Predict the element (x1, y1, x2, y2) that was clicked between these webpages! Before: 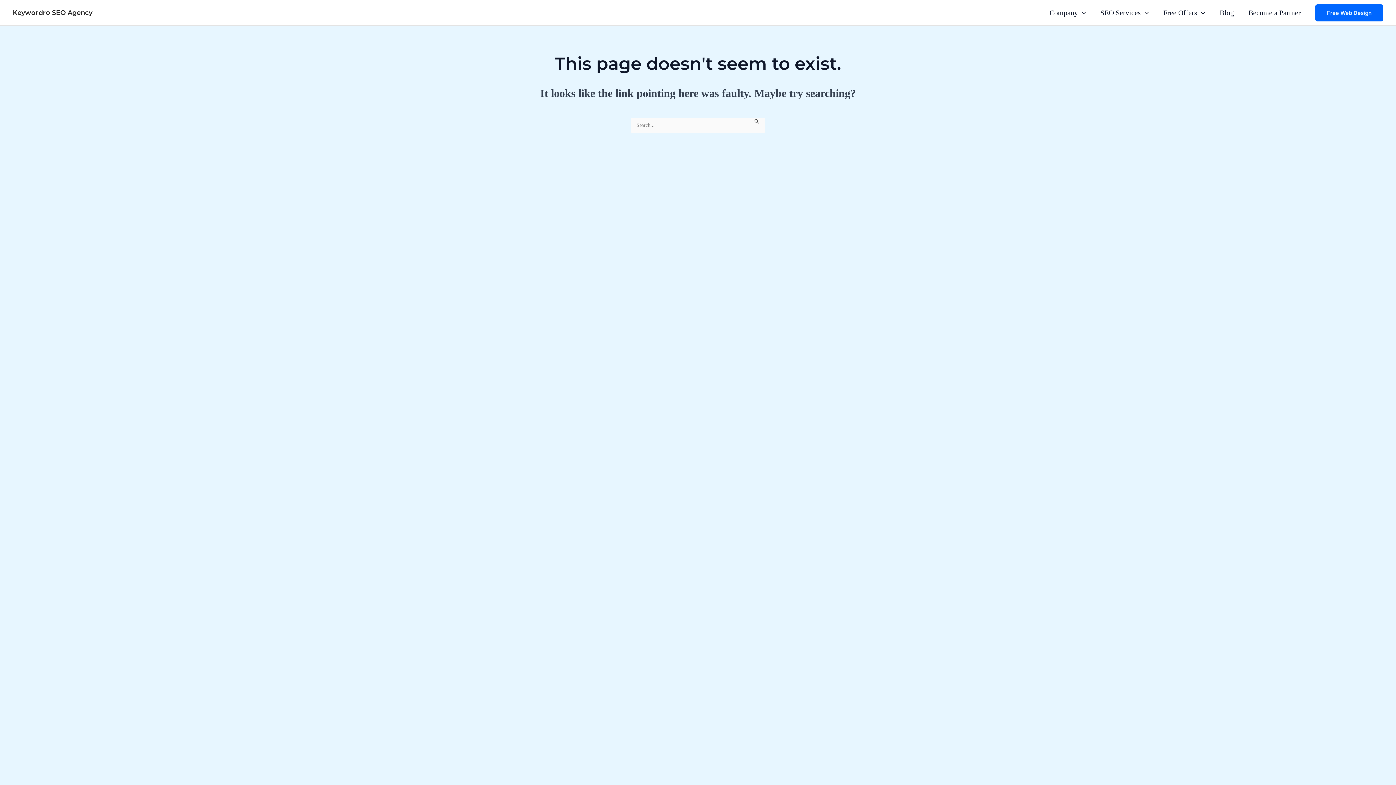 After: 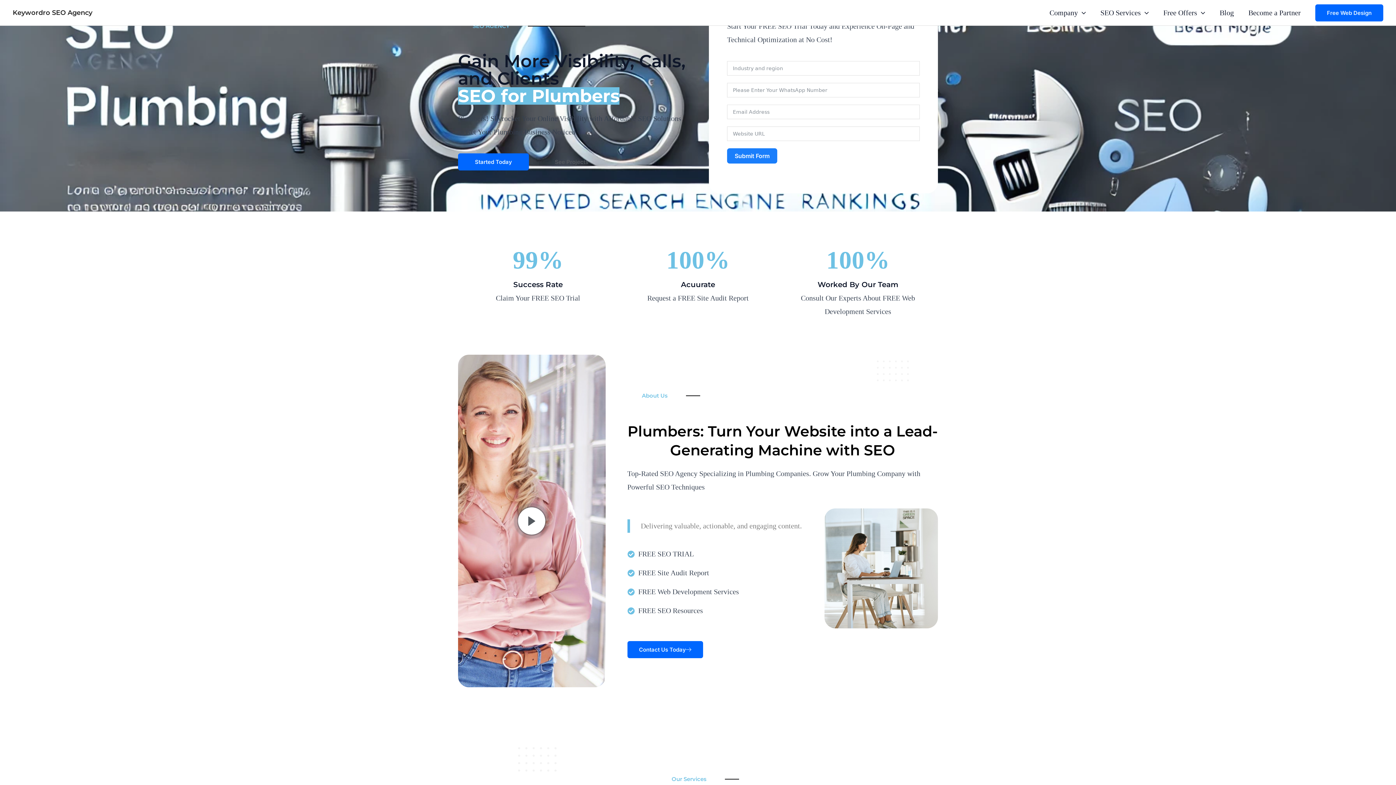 Action: bbox: (12, 8, 92, 16) label: Keywordro SEO Agency